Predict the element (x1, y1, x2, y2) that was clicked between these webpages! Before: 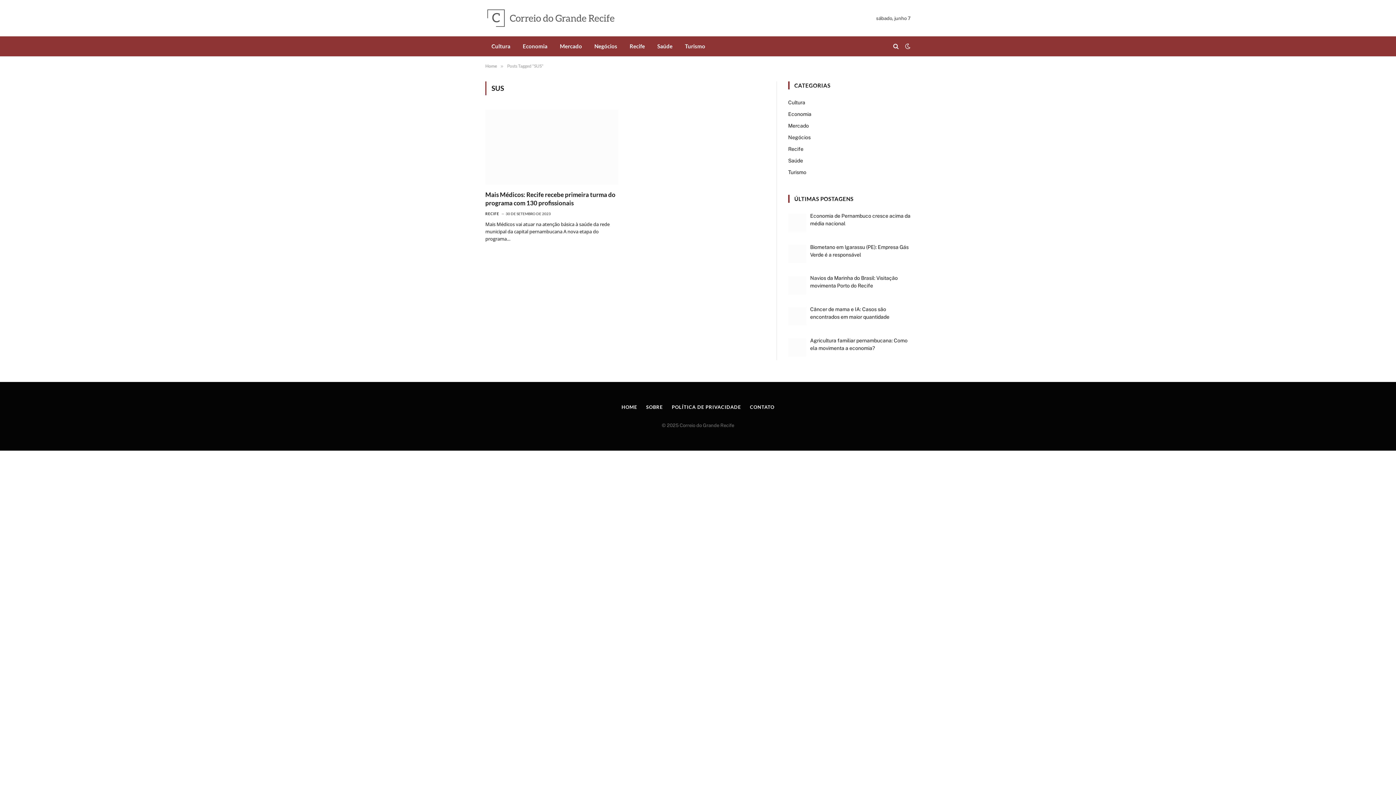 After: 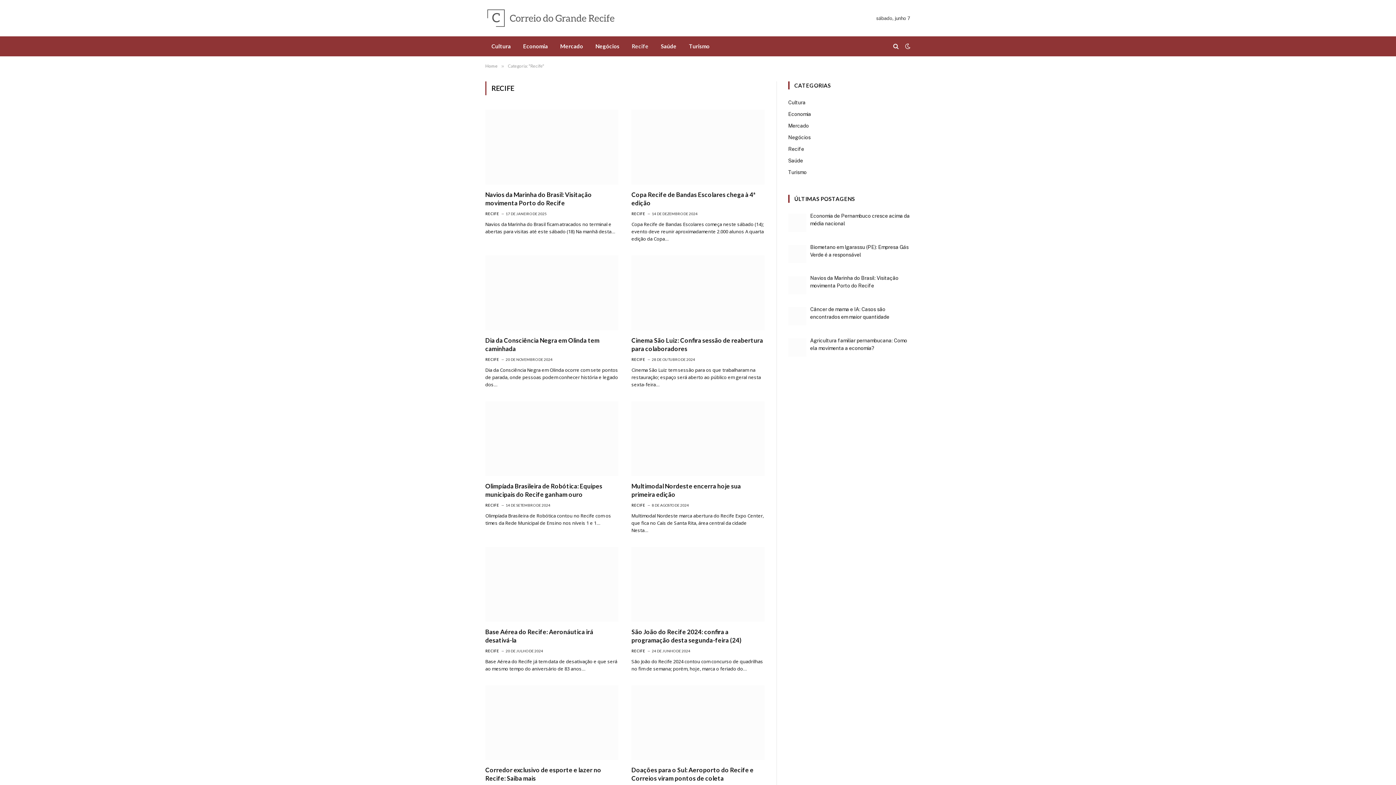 Action: bbox: (623, 36, 651, 56) label: Recife